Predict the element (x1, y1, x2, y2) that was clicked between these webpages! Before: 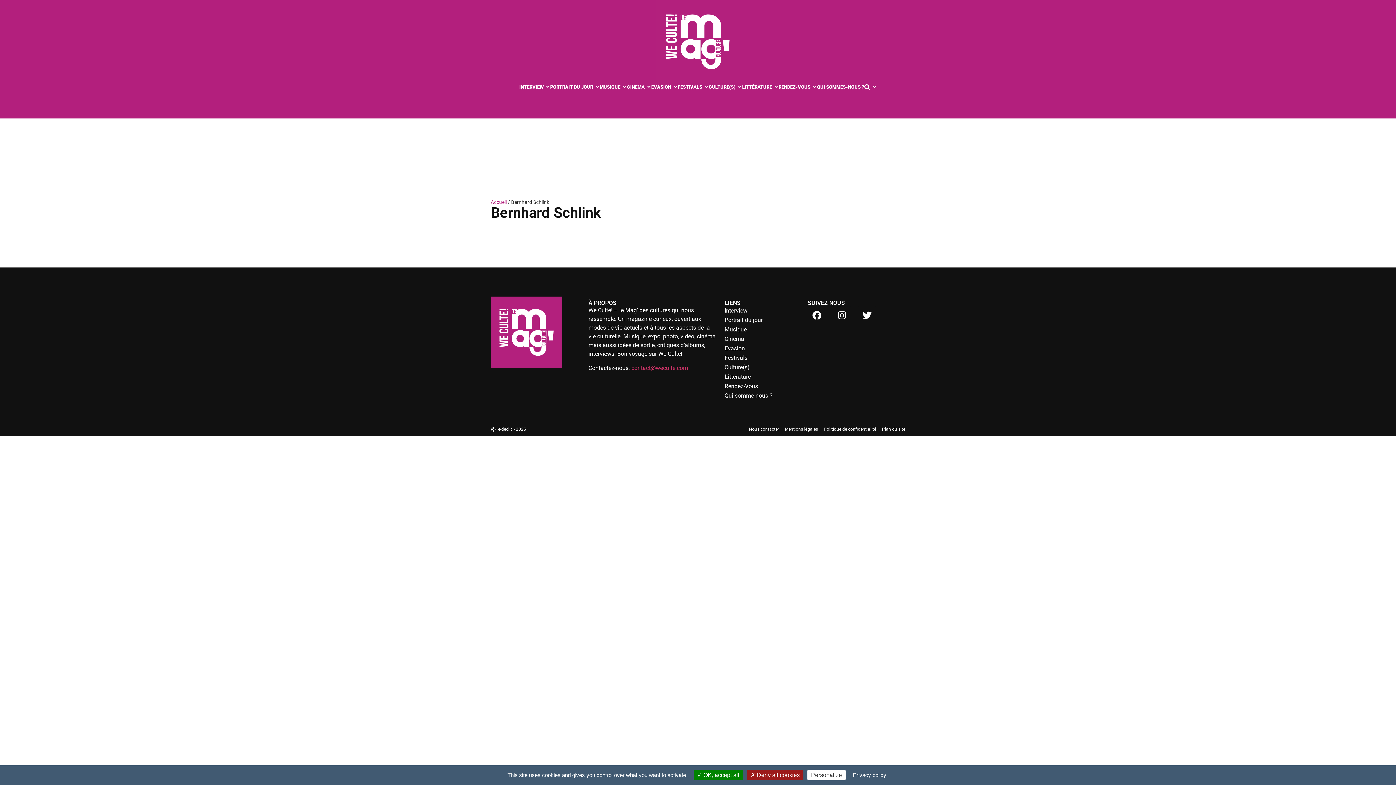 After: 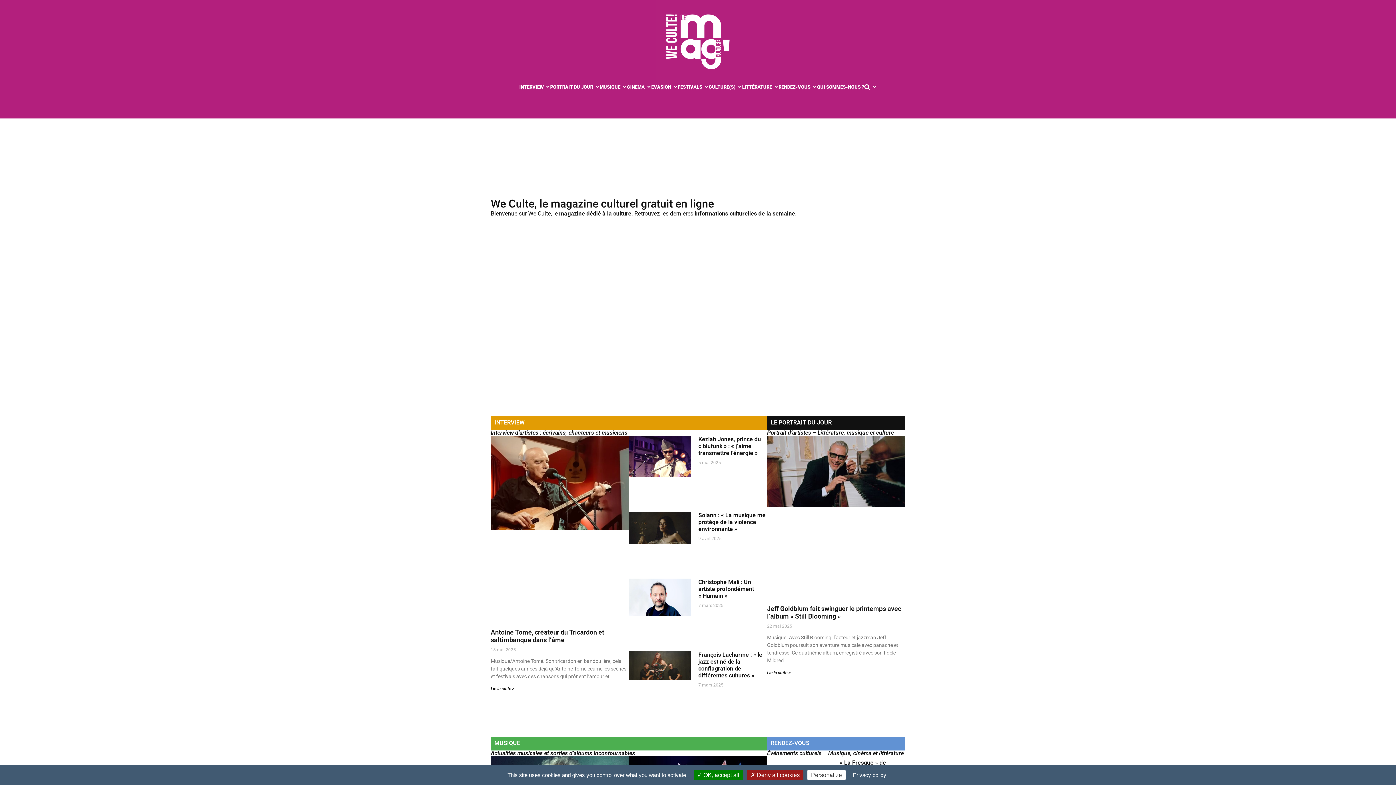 Action: bbox: (490, 296, 584, 368)